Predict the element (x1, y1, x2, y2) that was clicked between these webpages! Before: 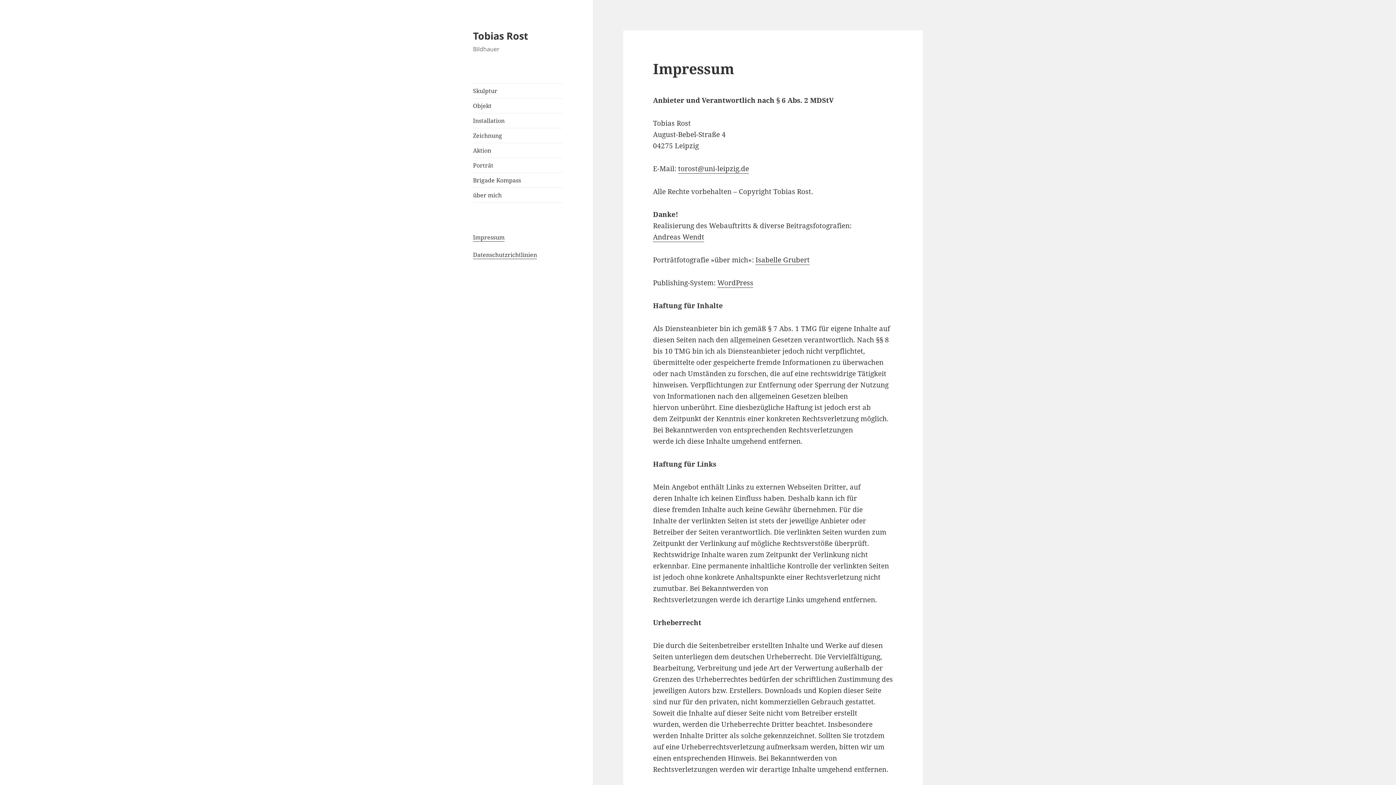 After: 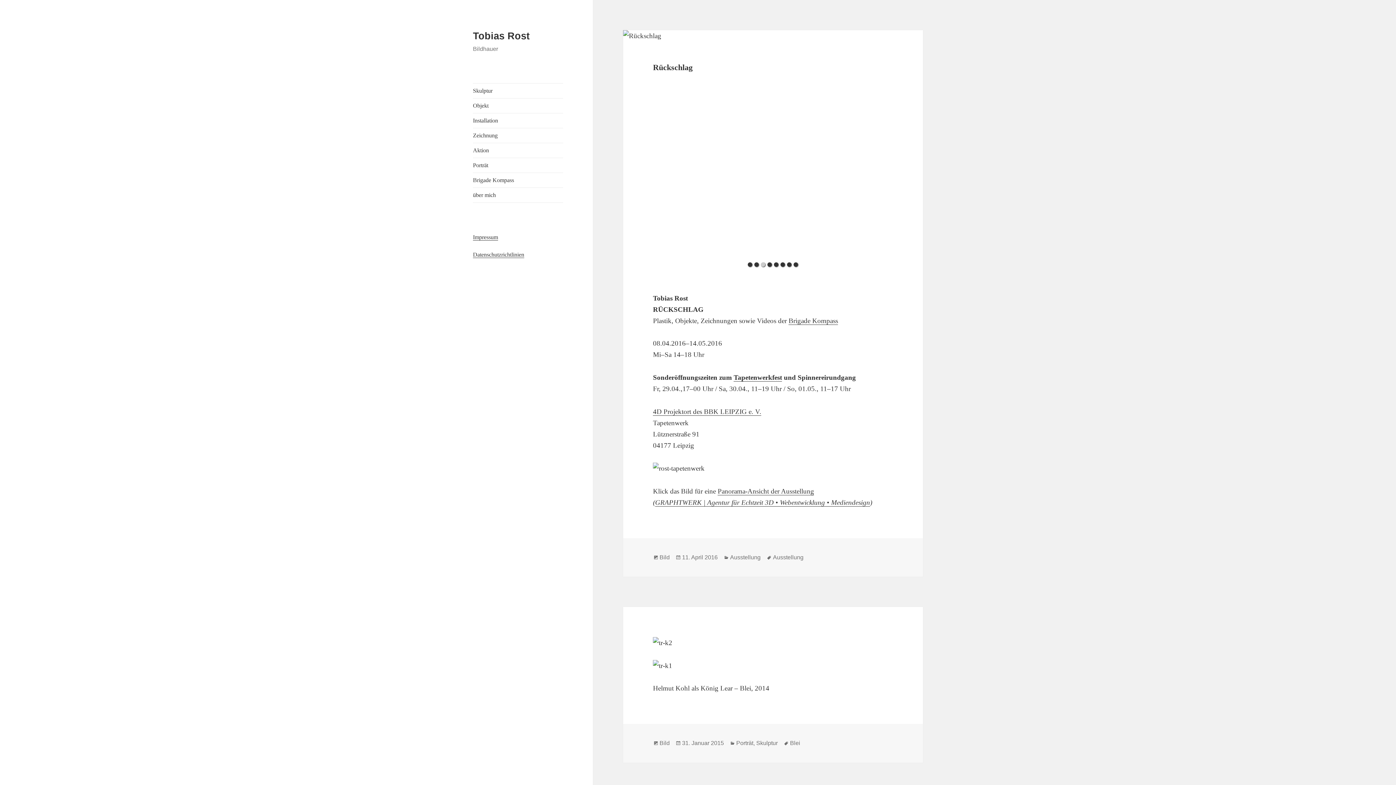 Action: label: Tobias Rost bbox: (473, 28, 528, 42)